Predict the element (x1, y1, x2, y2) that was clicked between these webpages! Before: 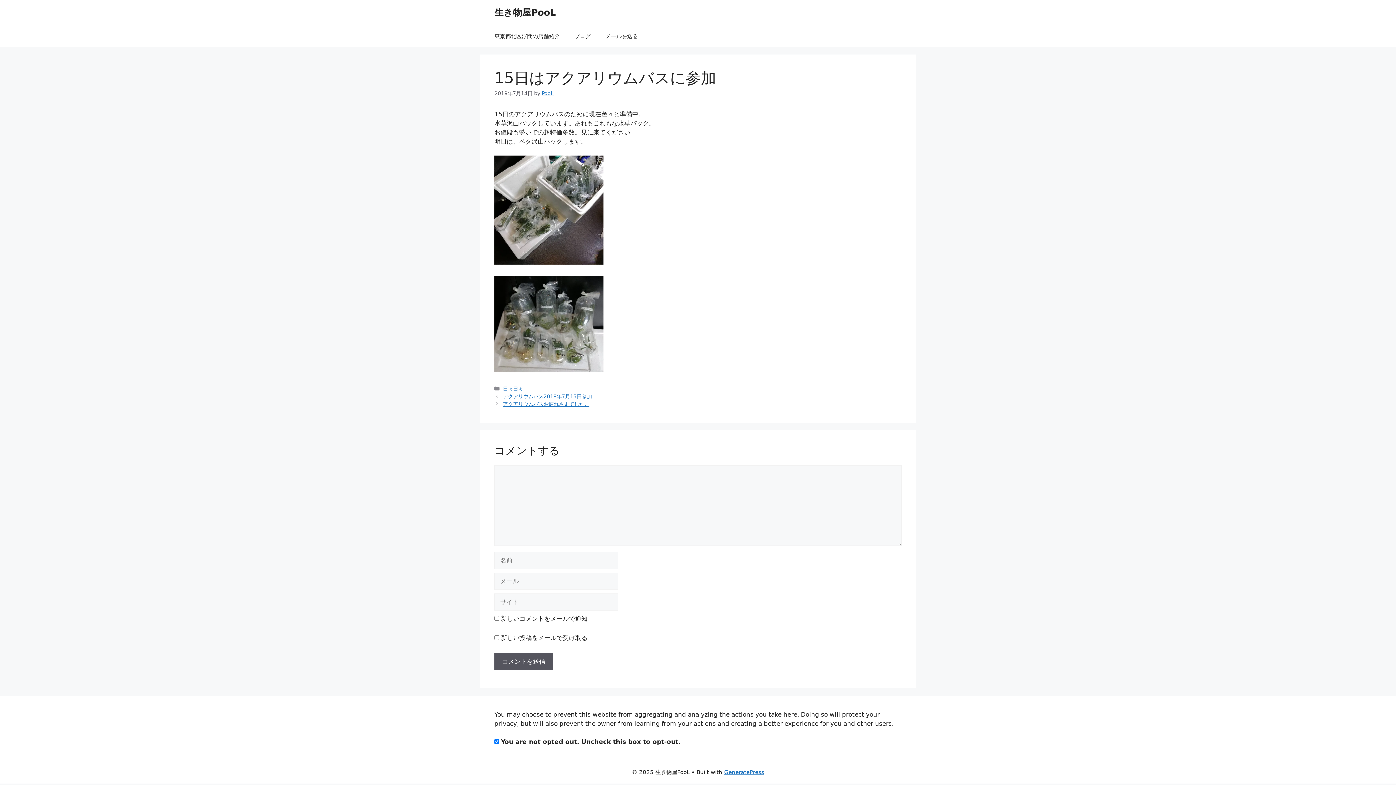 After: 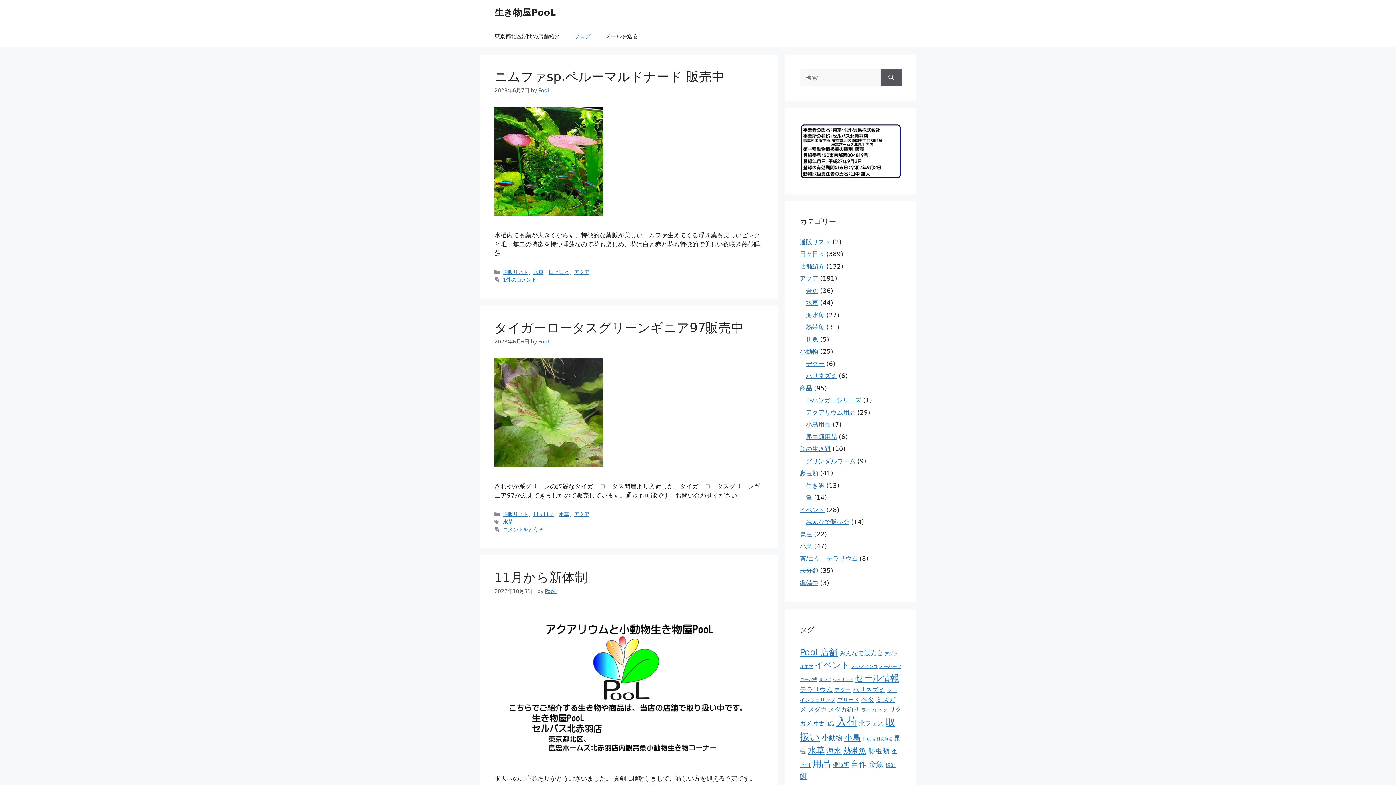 Action: bbox: (567, 25, 598, 47) label: ブログ